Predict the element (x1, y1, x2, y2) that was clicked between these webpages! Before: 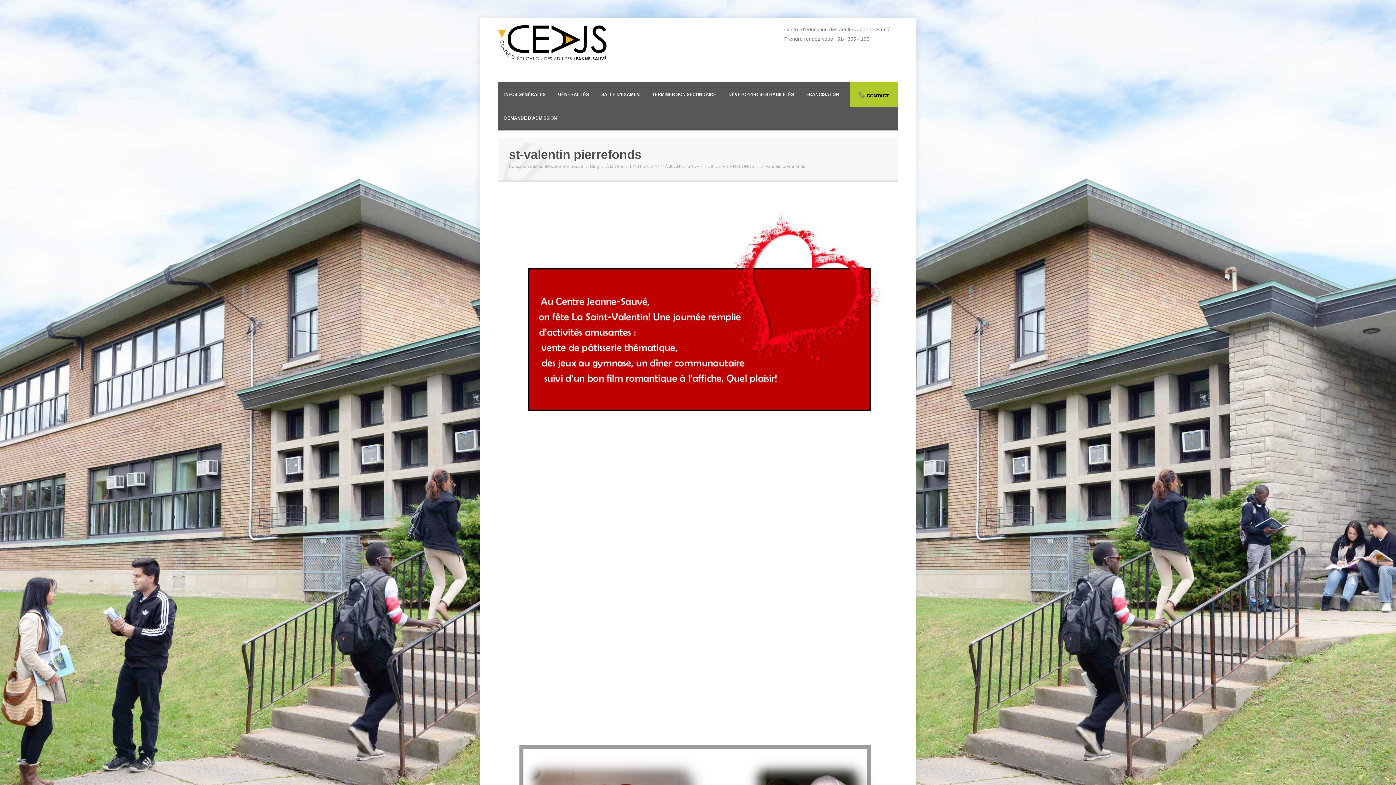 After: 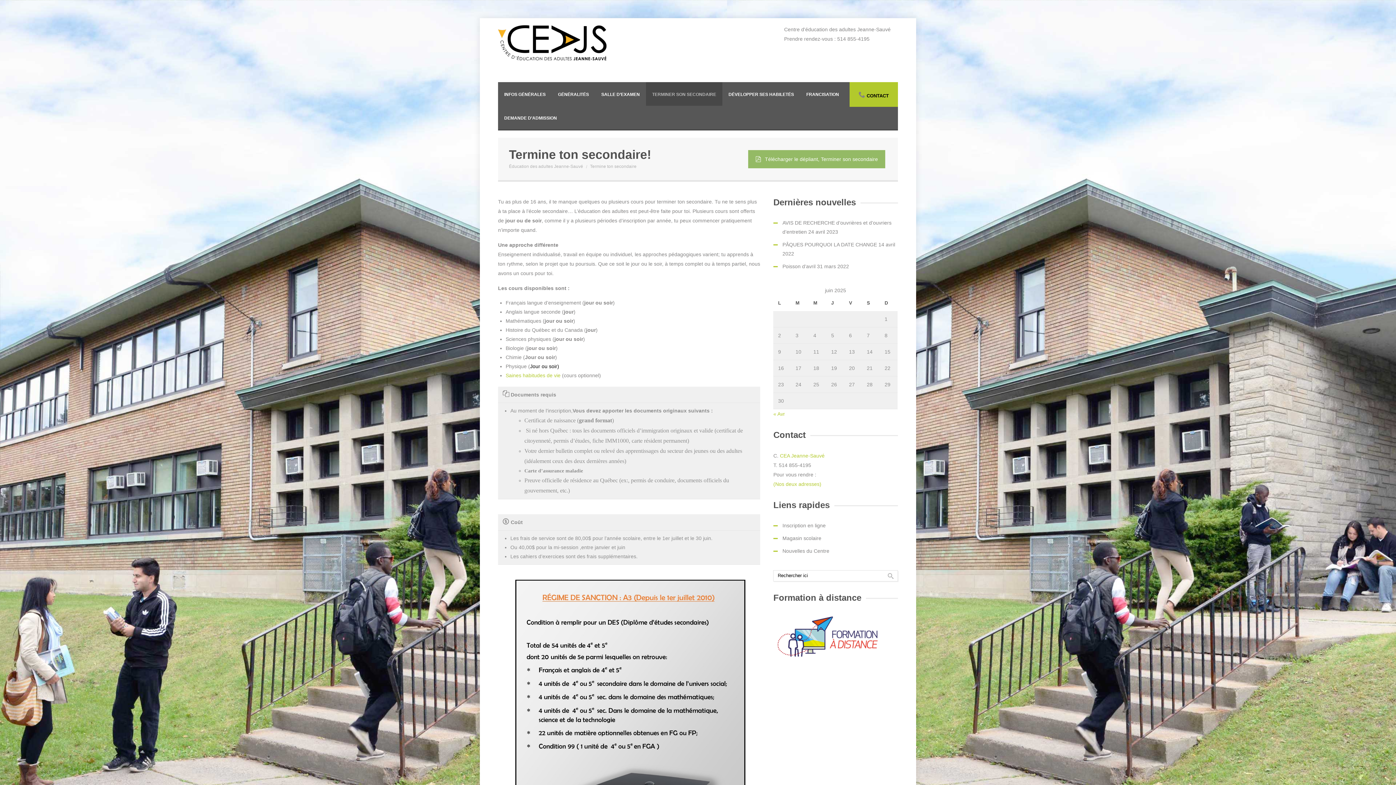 Action: bbox: (652, 92, 716, 97) label: TERMINER SON SECONDAIRE